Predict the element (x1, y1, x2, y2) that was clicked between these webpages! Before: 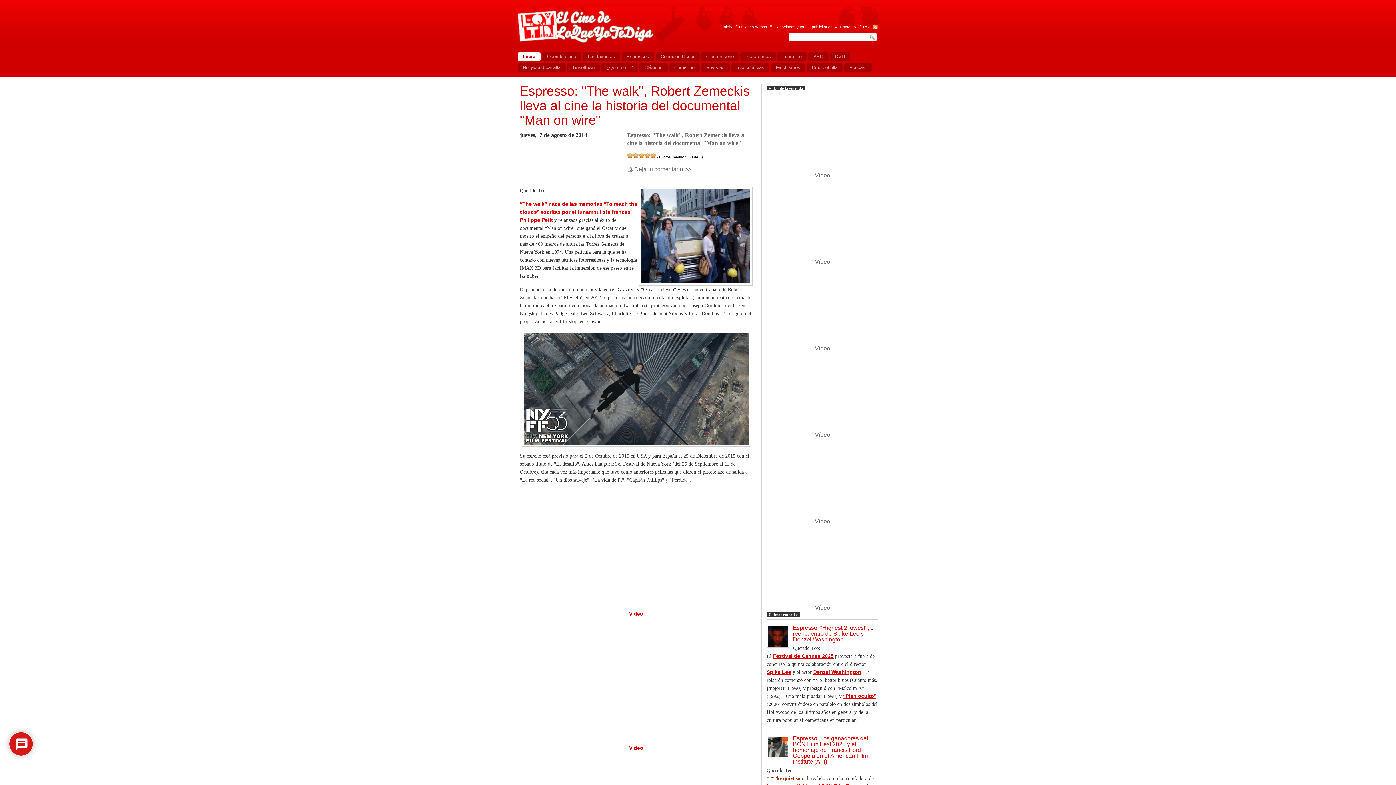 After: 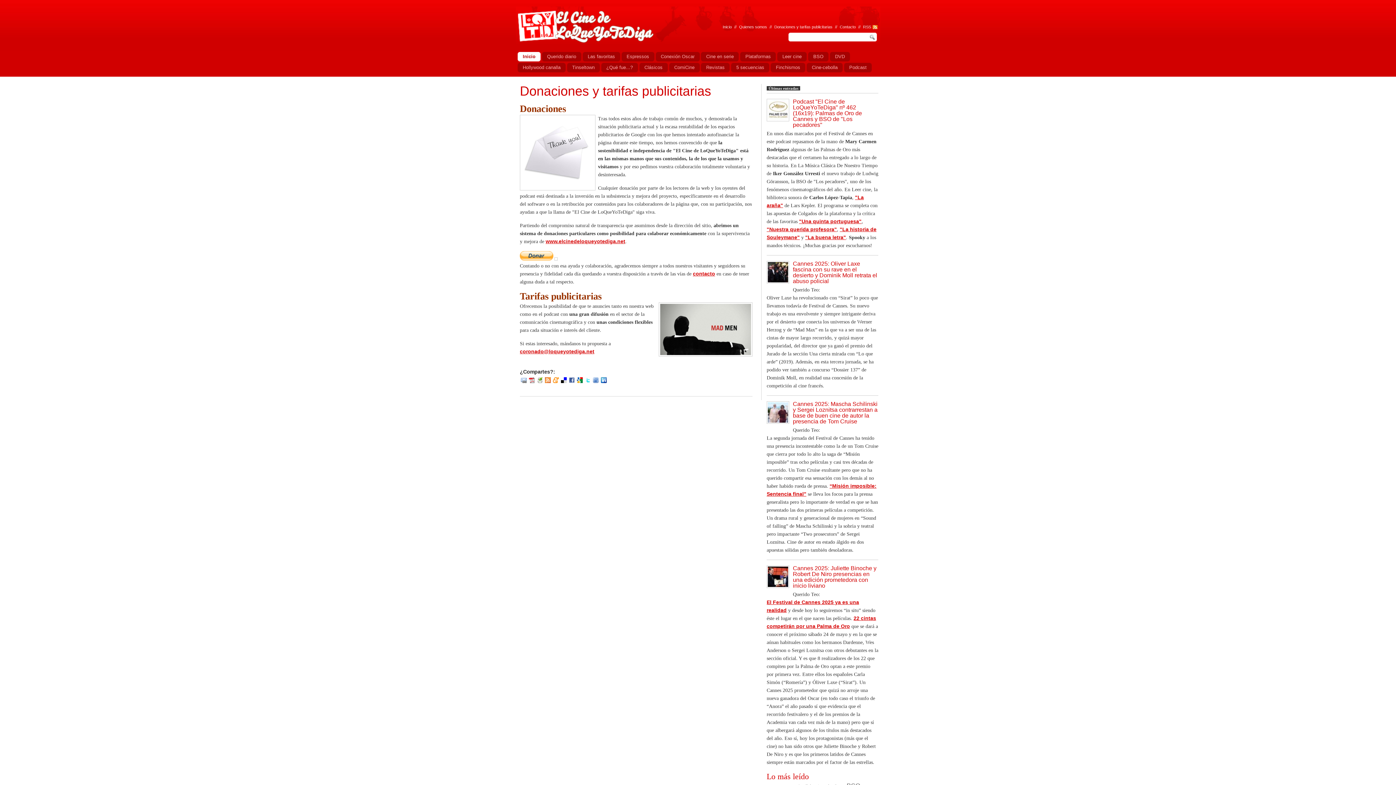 Action: bbox: (774, 24, 832, 29) label: Donaciones y tarifas publicitarias